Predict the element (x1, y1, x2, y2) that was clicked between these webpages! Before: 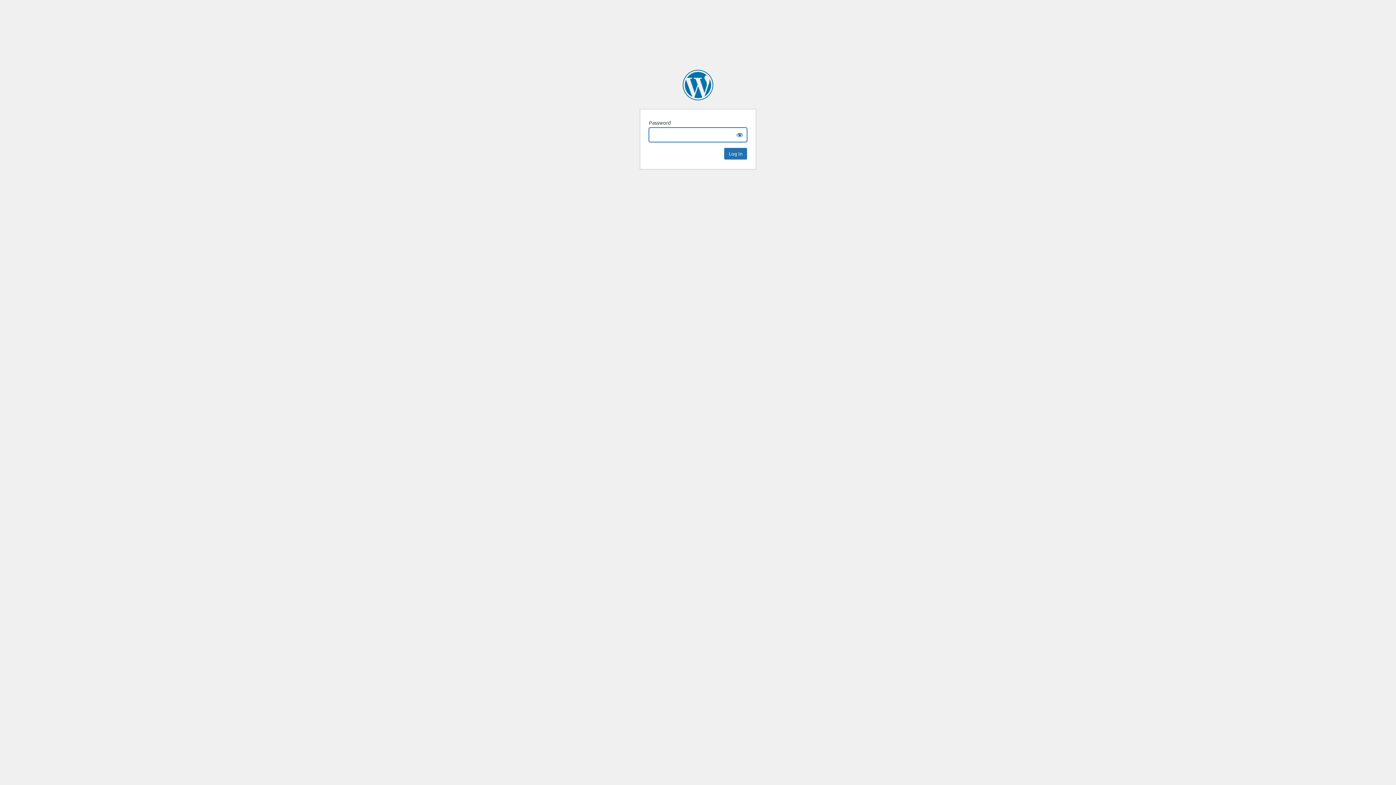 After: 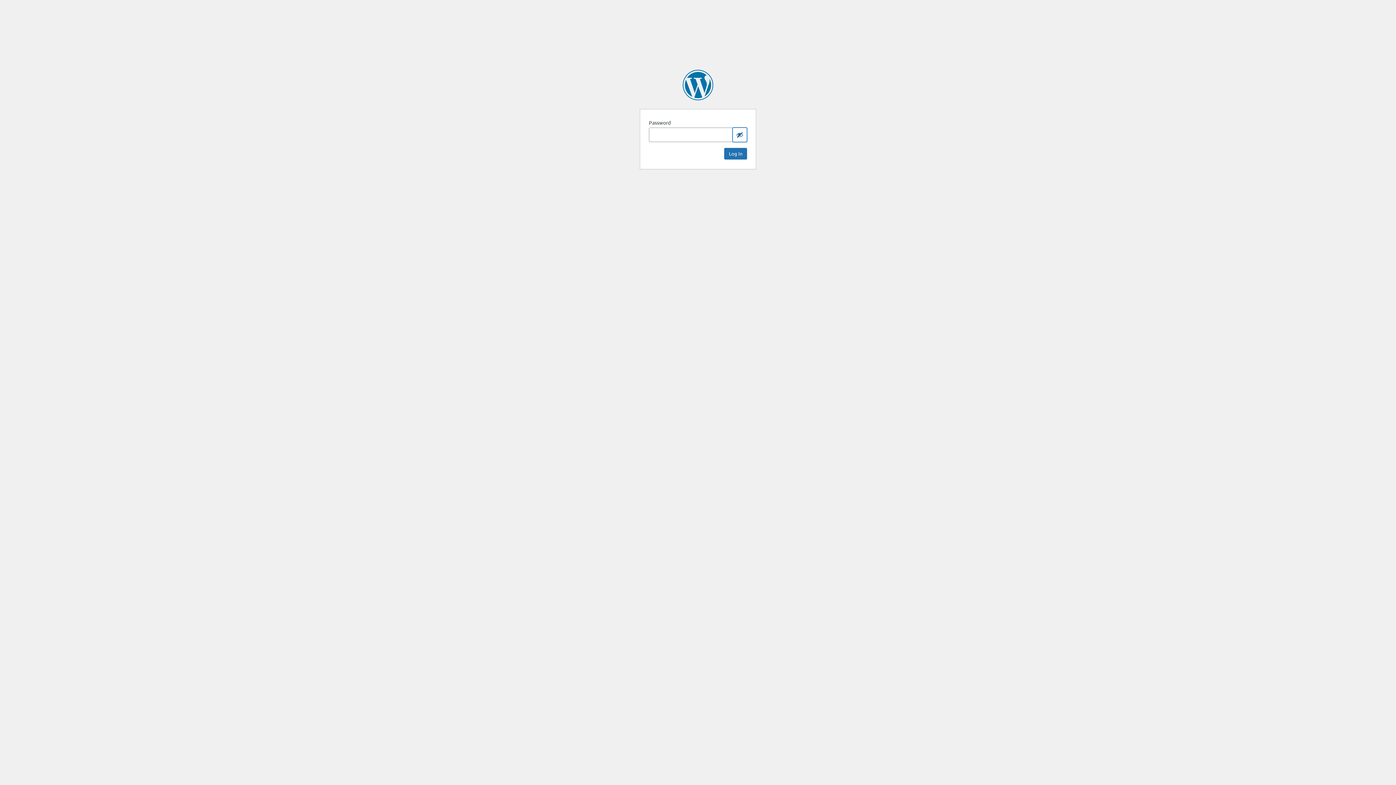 Action: label: Show password bbox: (732, 127, 747, 142)